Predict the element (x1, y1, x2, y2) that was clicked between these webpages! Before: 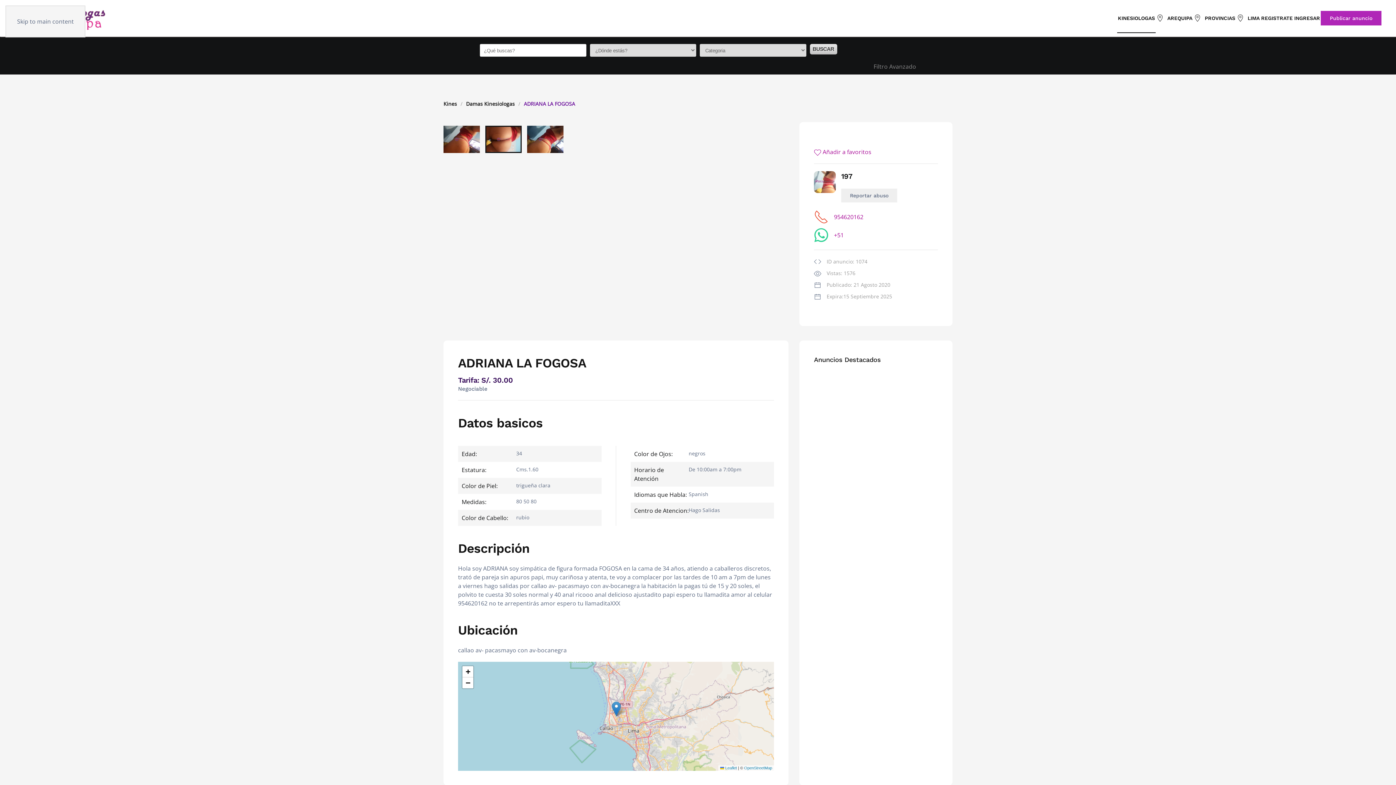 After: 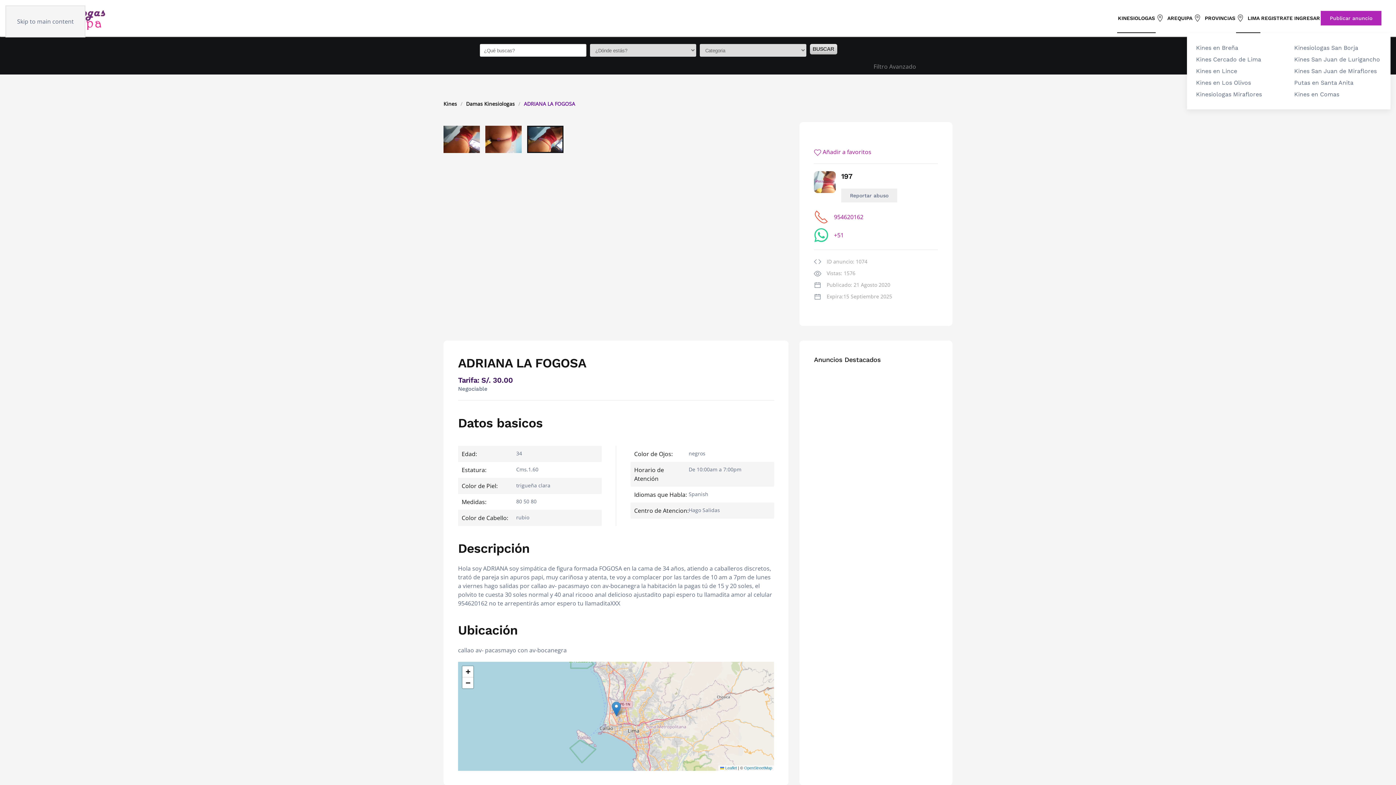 Action: label: LIMA bbox: (1236, 3, 1260, 32)